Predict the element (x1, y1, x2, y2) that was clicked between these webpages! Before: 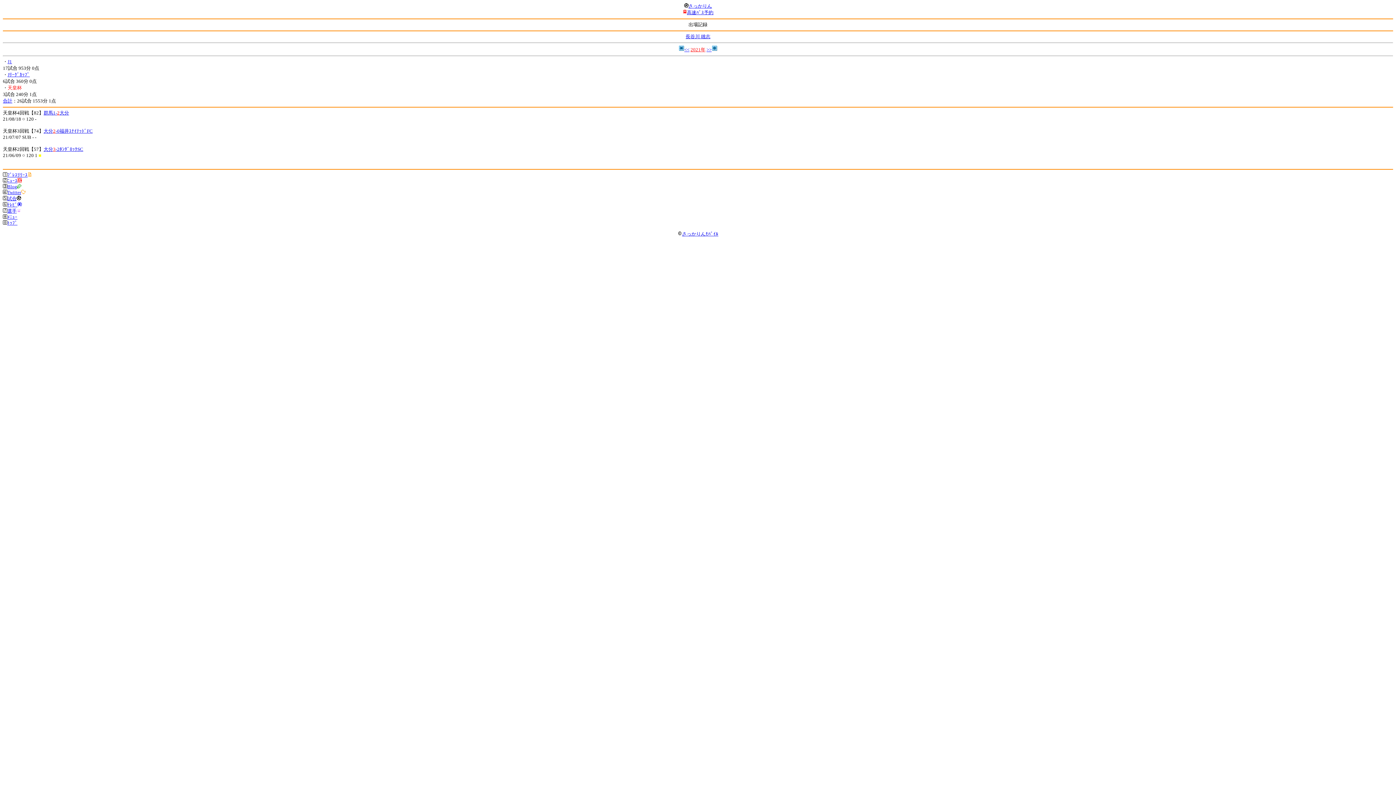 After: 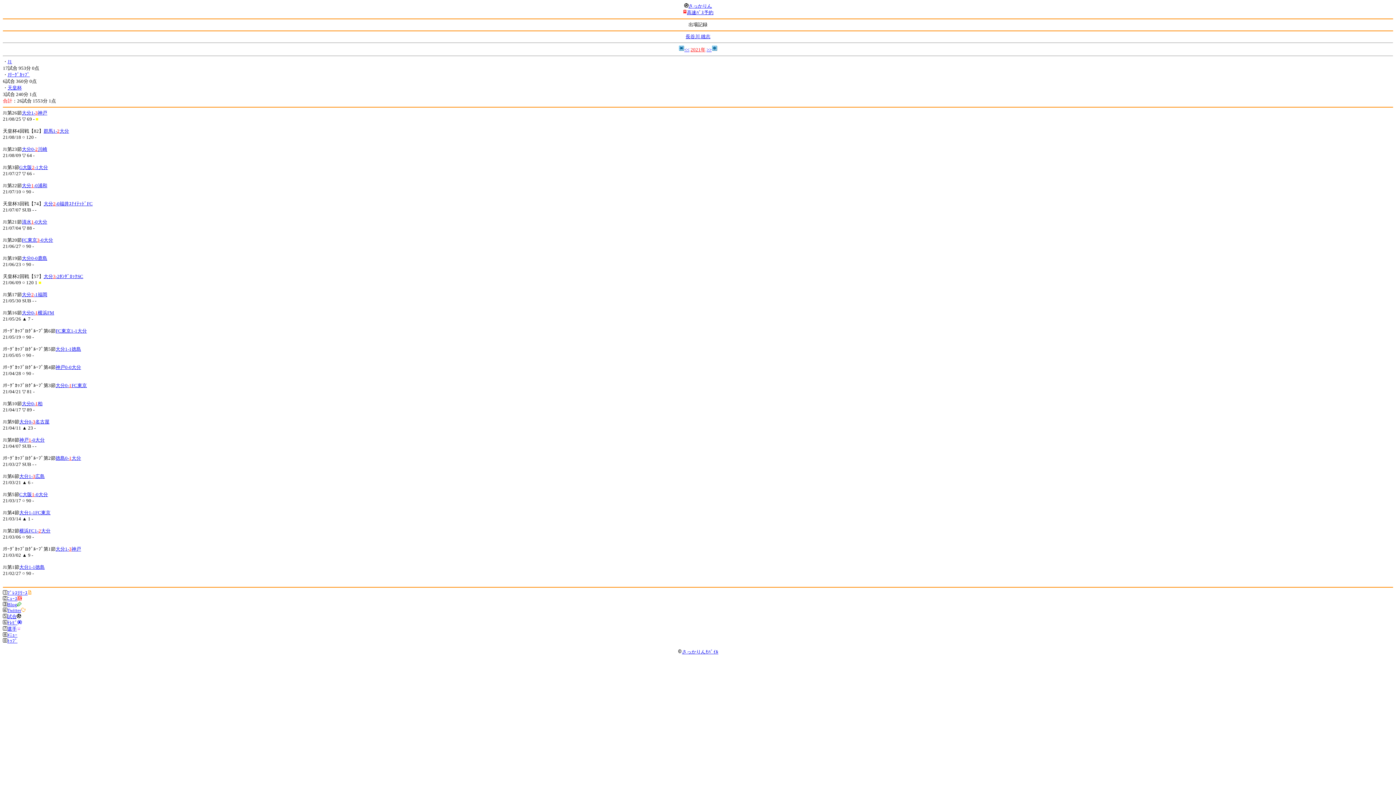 Action: bbox: (2, 98, 12, 103) label: 合計